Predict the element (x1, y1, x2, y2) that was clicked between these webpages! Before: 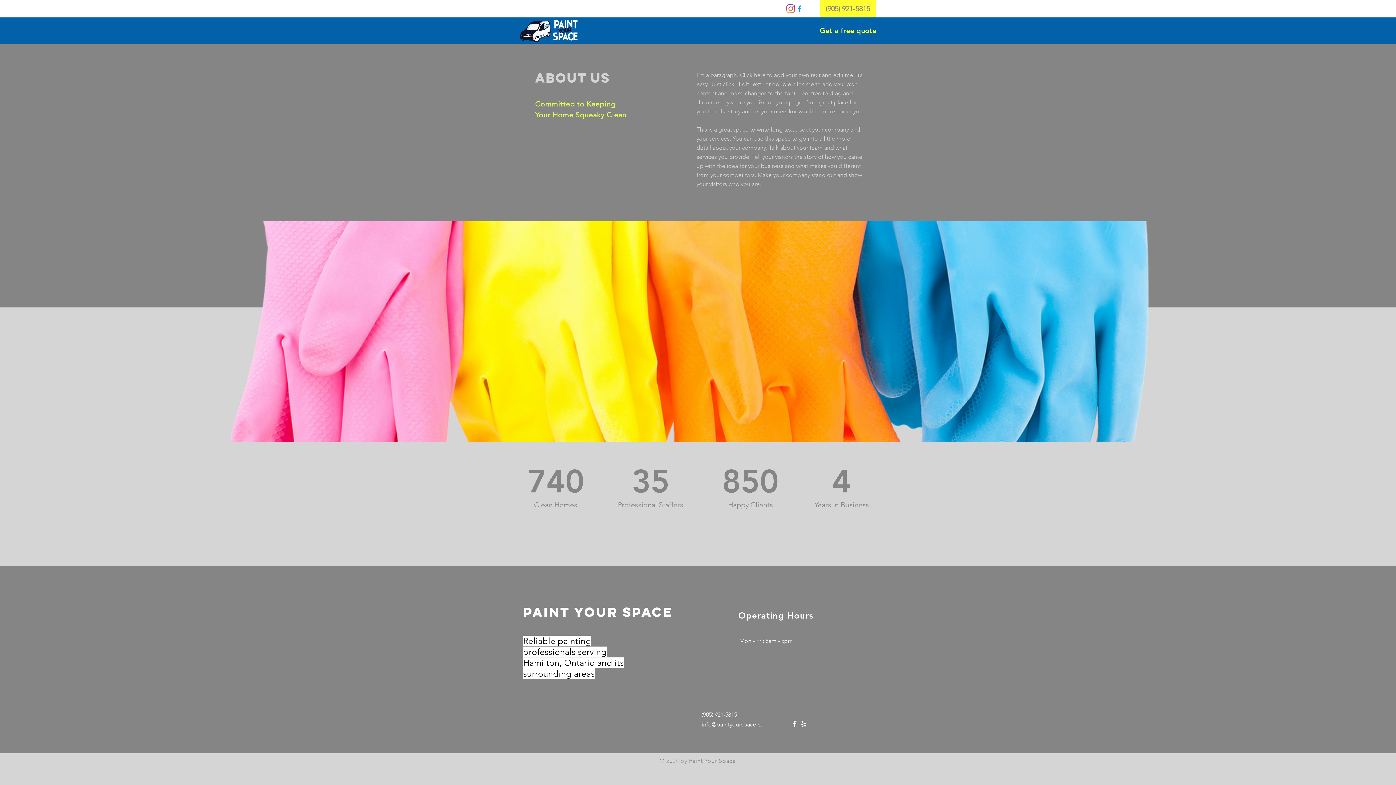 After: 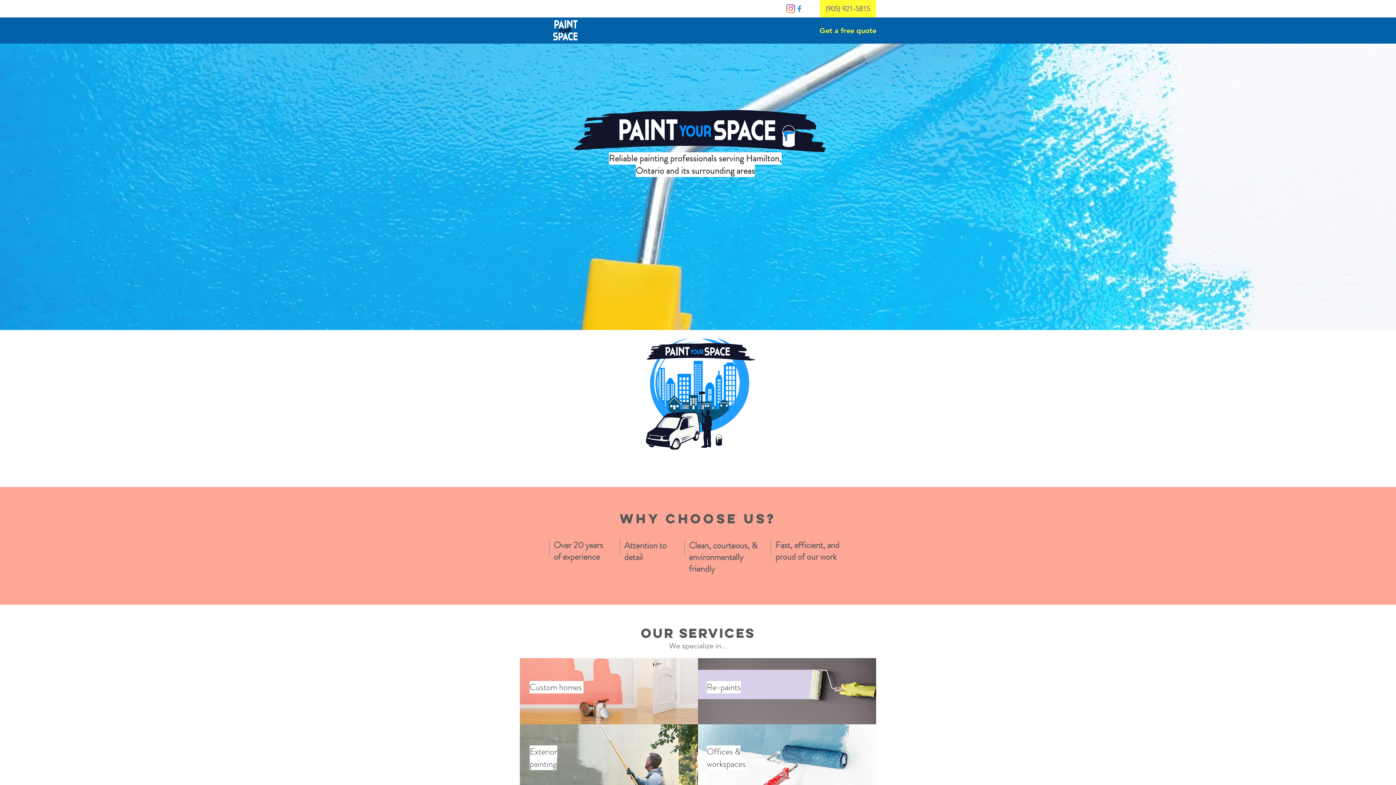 Action: bbox: (819, 23, 876, 37) label: Get a free quote